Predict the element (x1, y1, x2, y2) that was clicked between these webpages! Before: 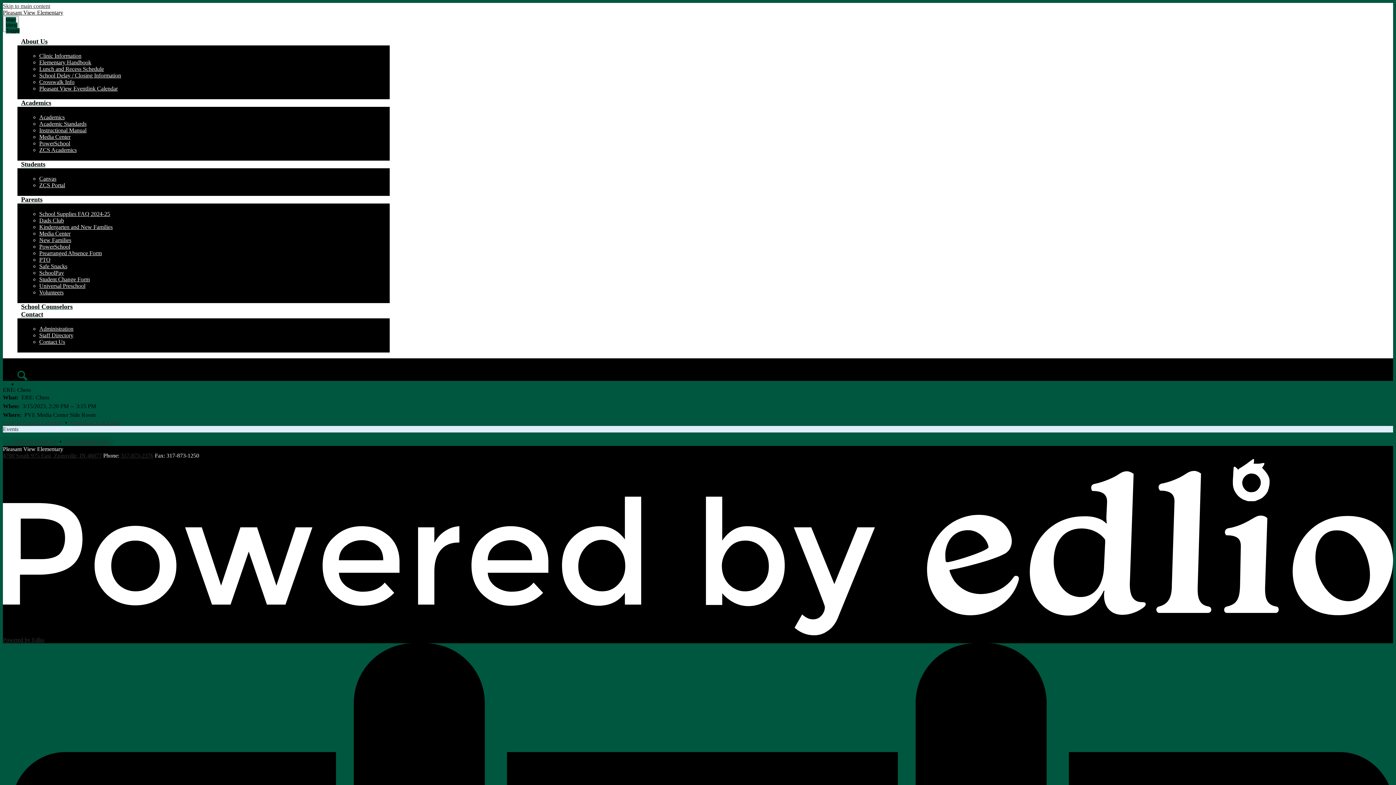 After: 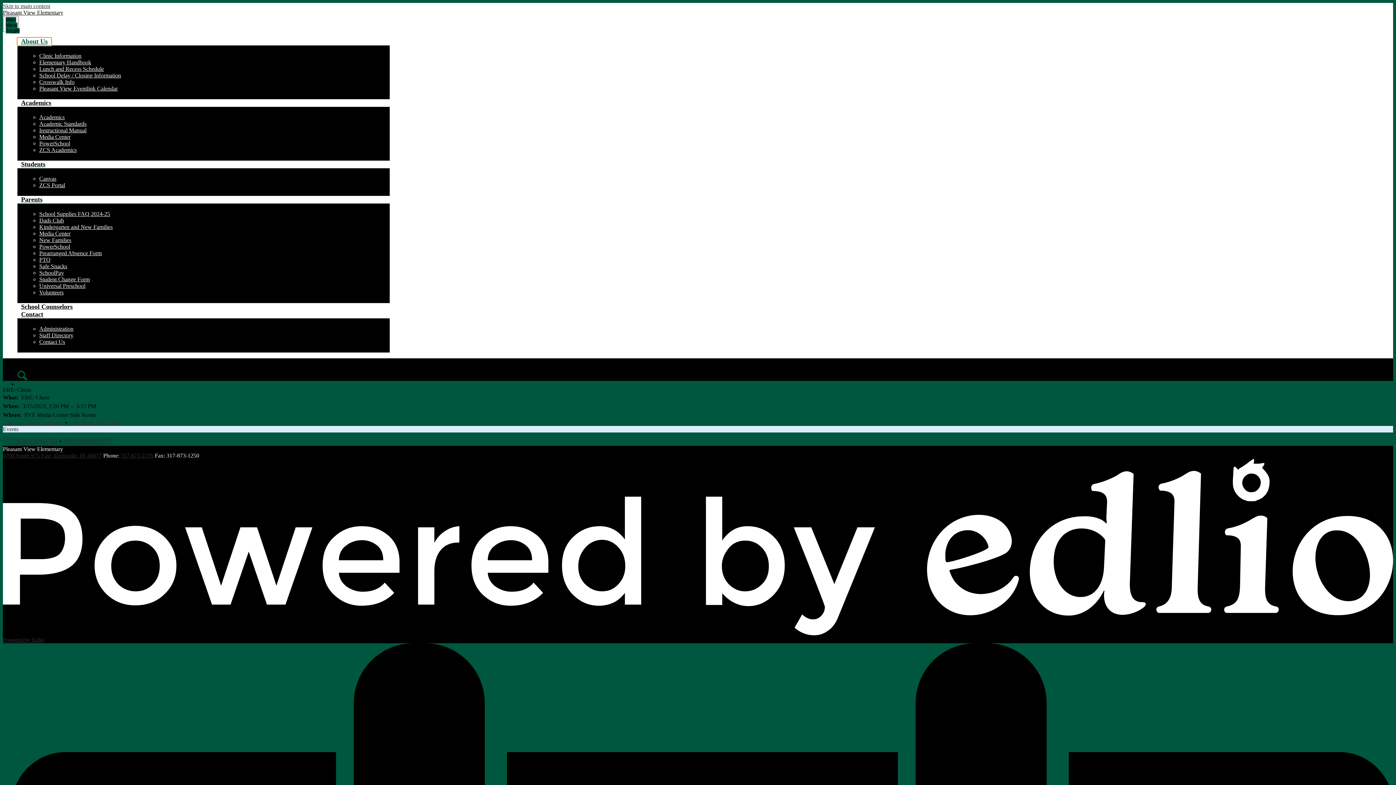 Action: label: About Us bbox: (17, 37, 51, 45)